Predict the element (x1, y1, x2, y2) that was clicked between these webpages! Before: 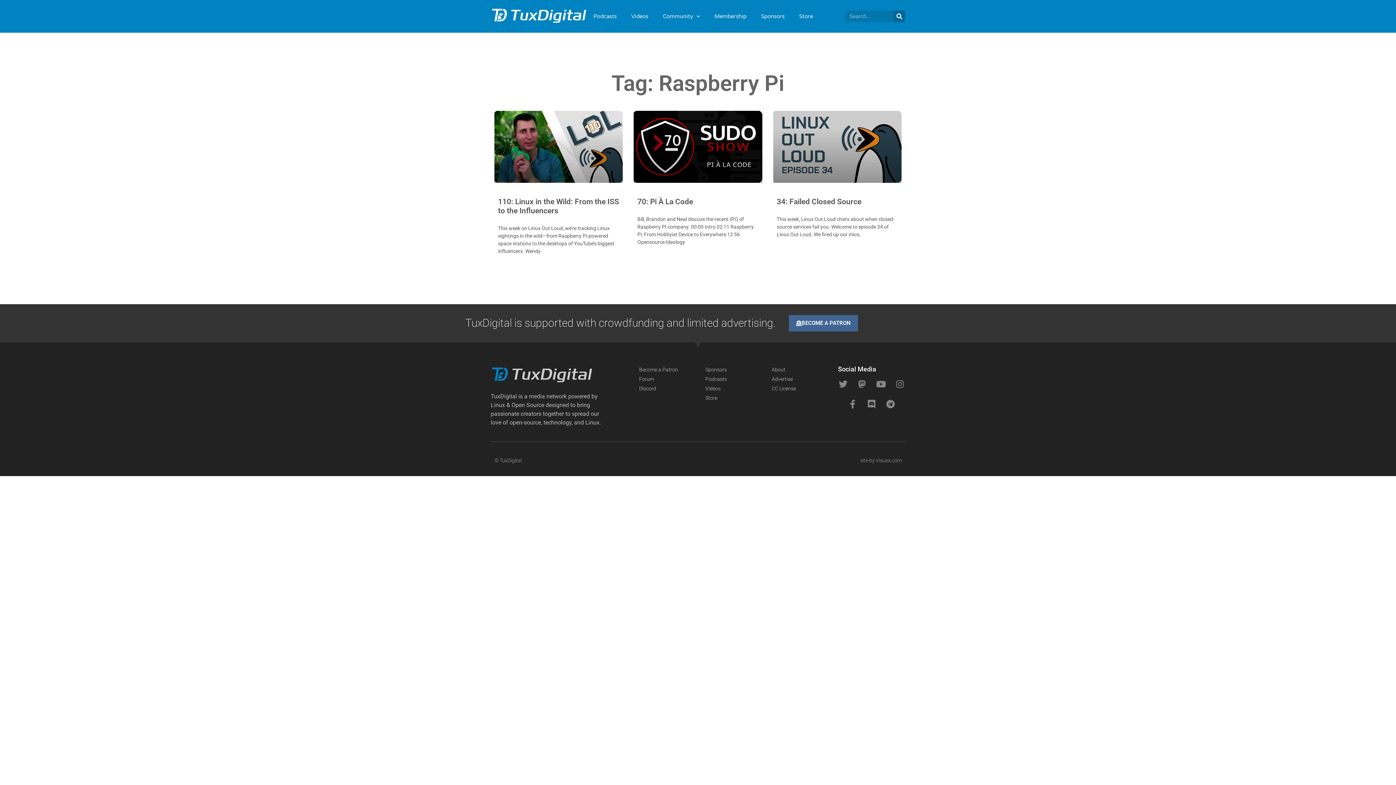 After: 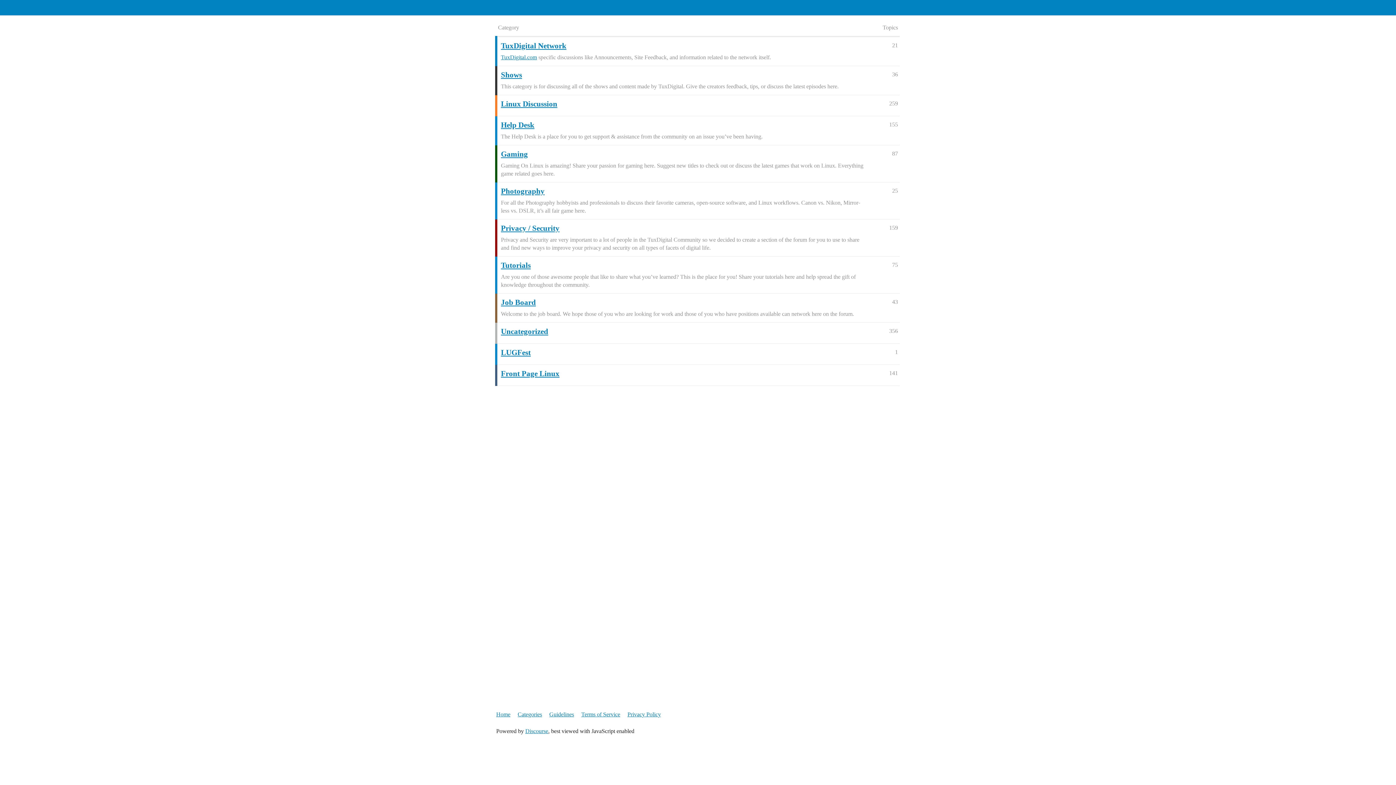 Action: label: Forum bbox: (639, 375, 705, 383)